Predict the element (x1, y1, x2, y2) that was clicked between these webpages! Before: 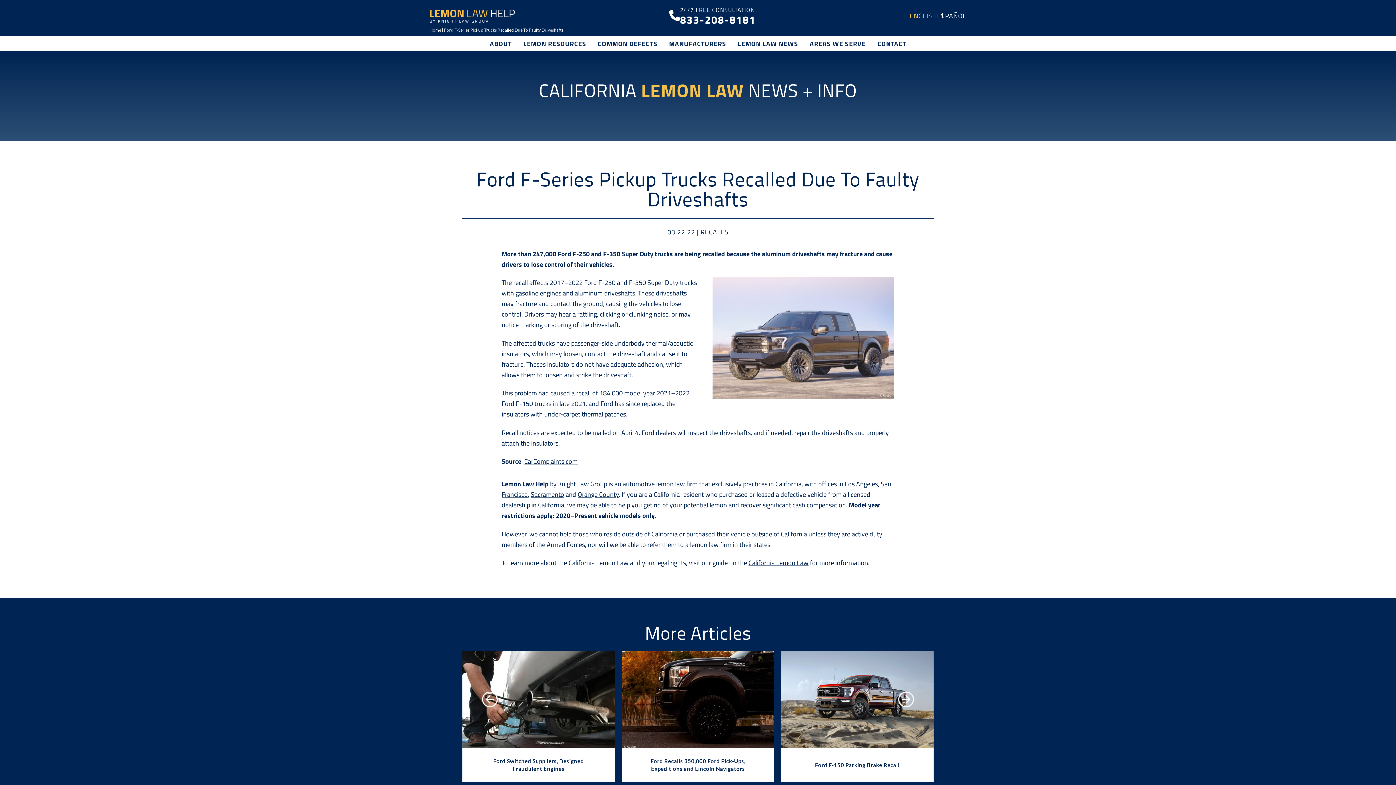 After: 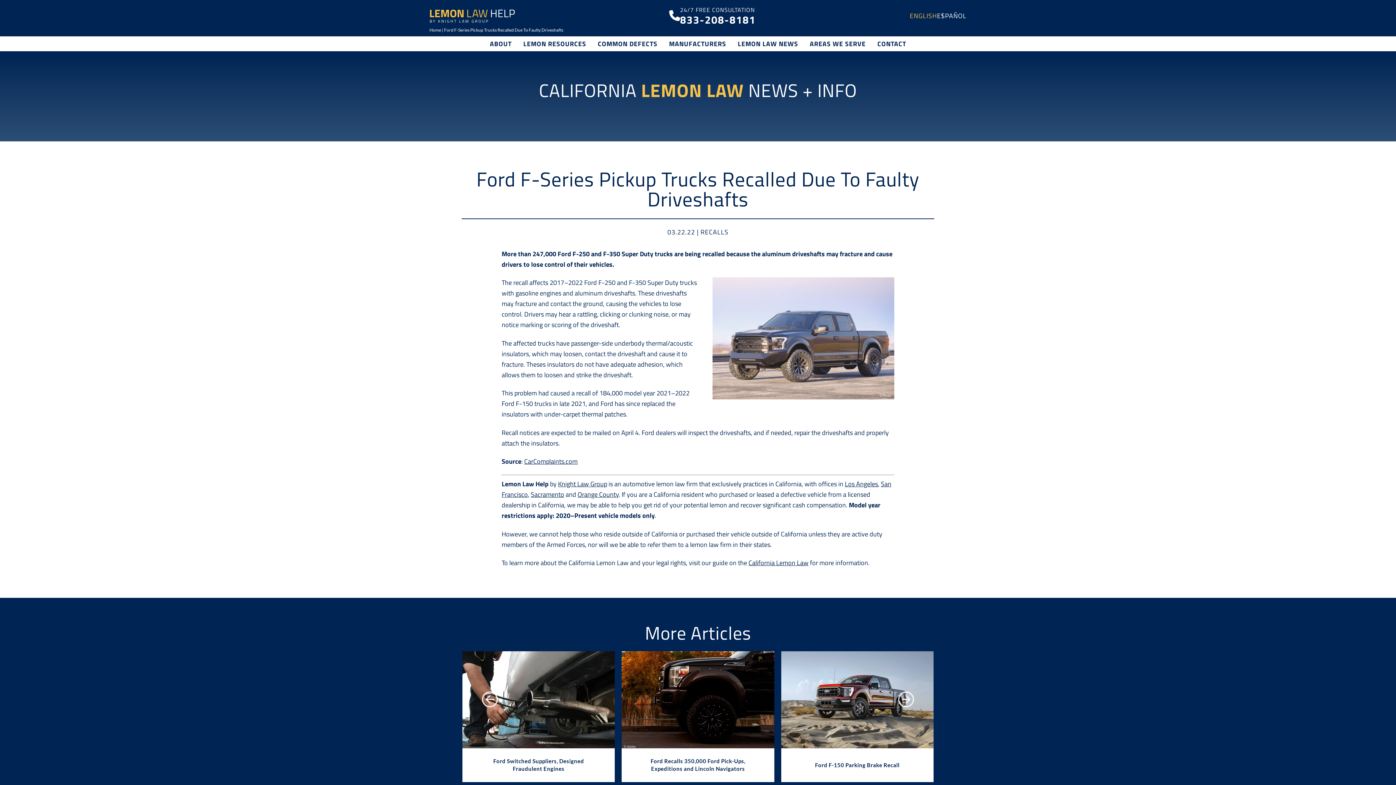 Action: bbox: (910, 11, 937, 19) label: ENGLISH